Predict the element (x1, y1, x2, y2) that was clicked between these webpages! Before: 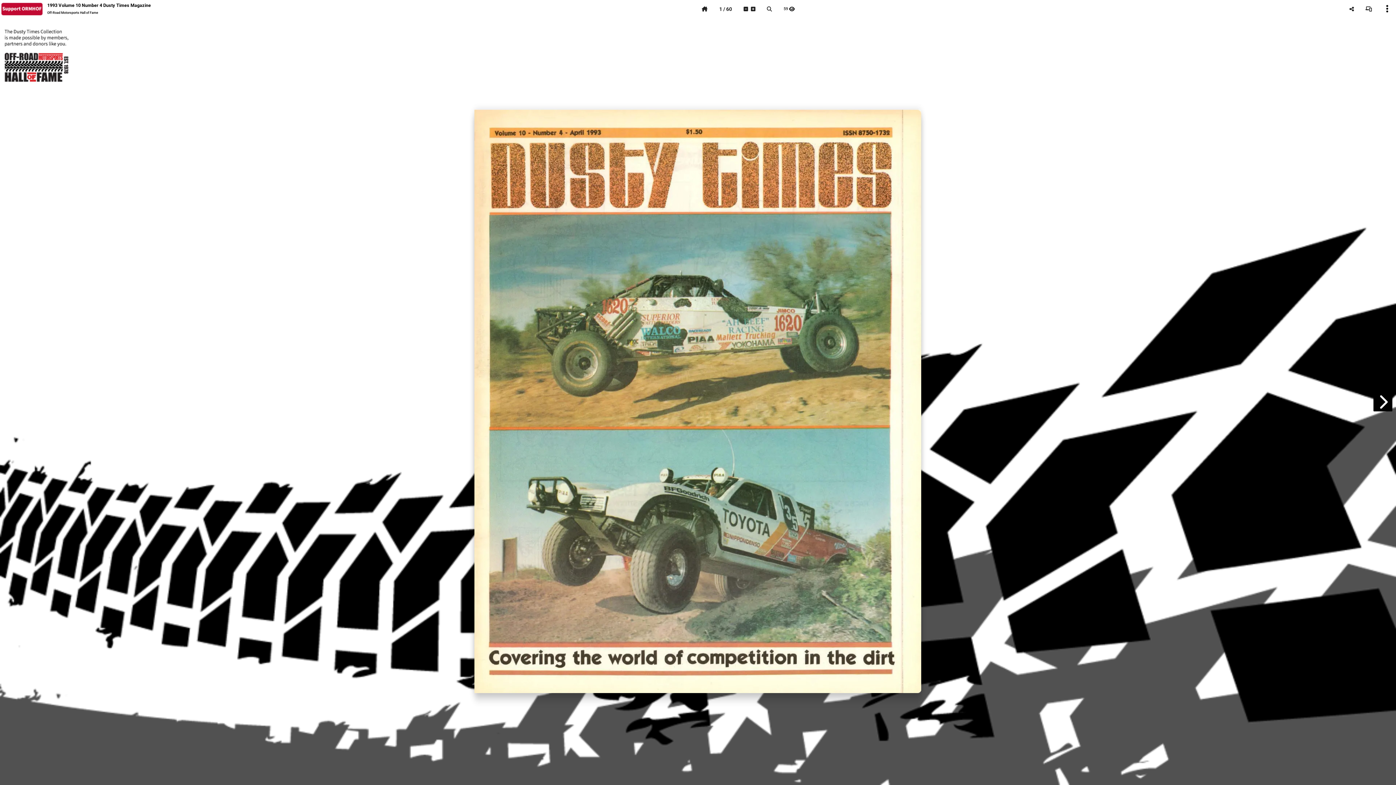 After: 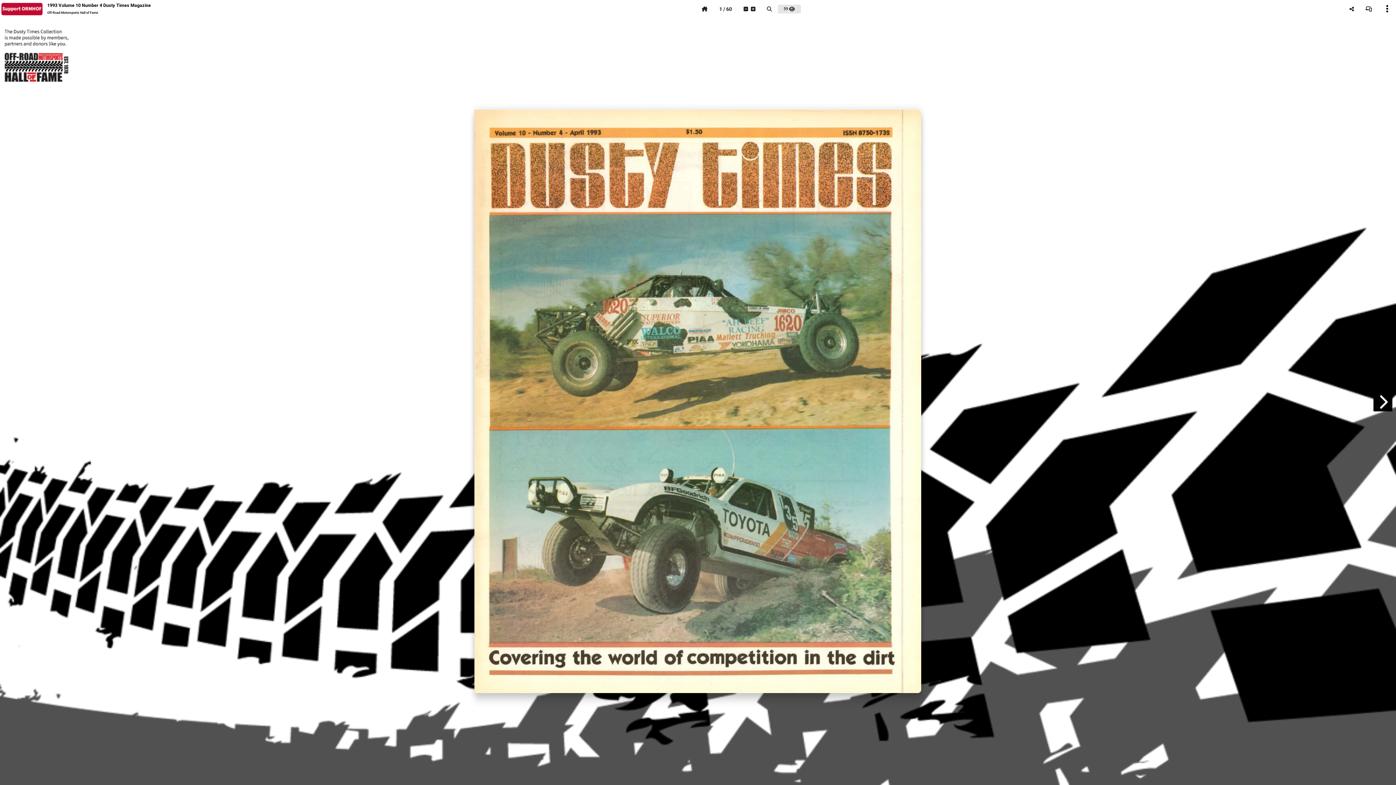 Action: bbox: (778, 4, 800, 13) label: 59 